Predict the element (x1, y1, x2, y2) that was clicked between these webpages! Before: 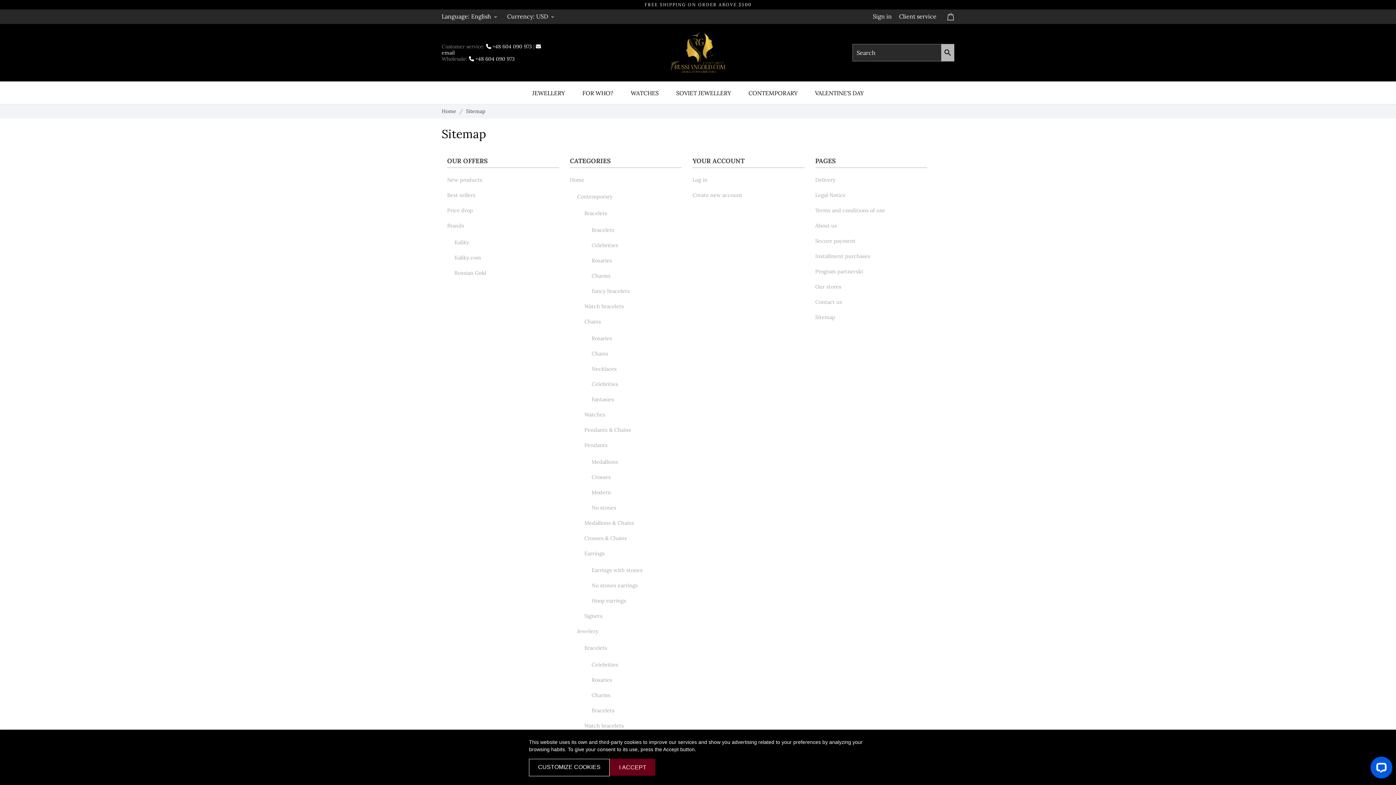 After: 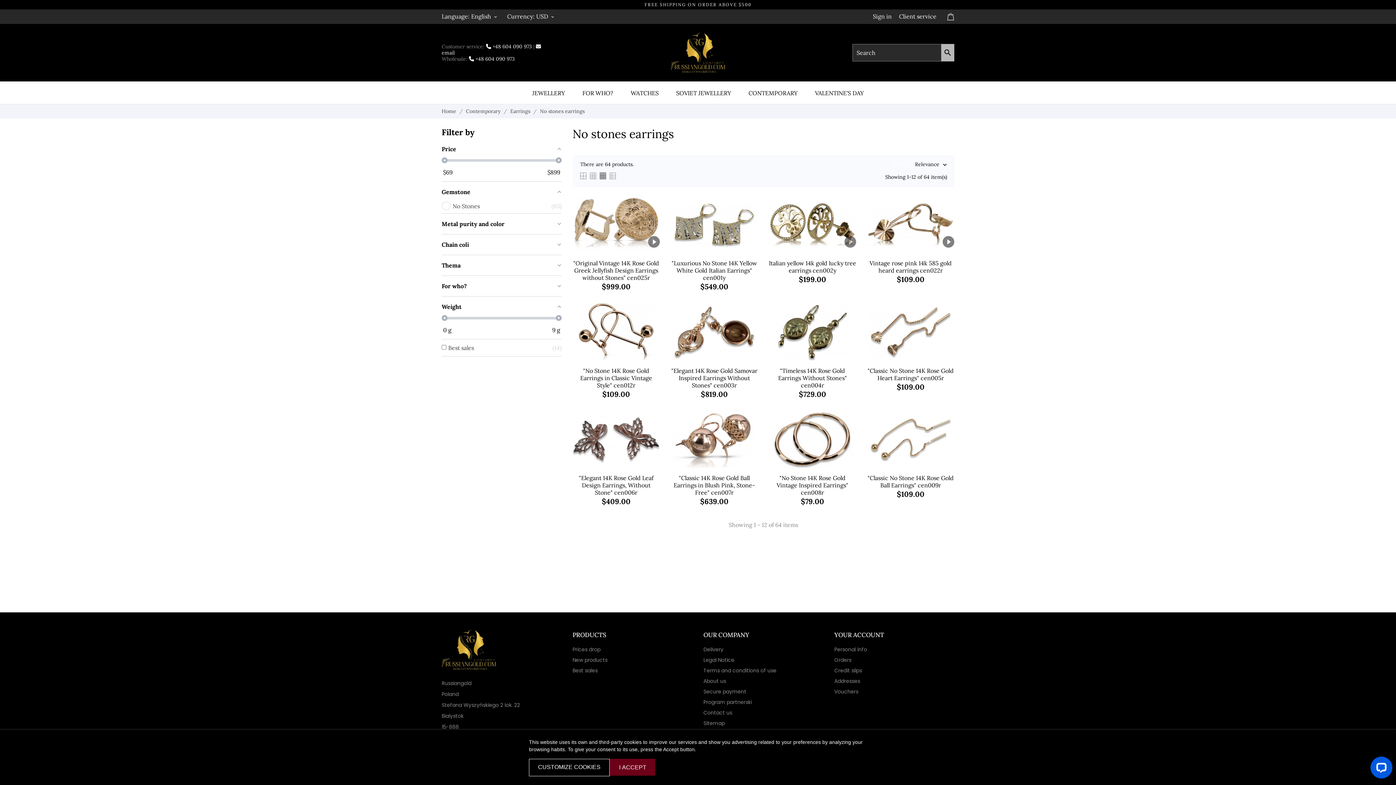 Action: label: No stones earrings bbox: (591, 582, 638, 589)